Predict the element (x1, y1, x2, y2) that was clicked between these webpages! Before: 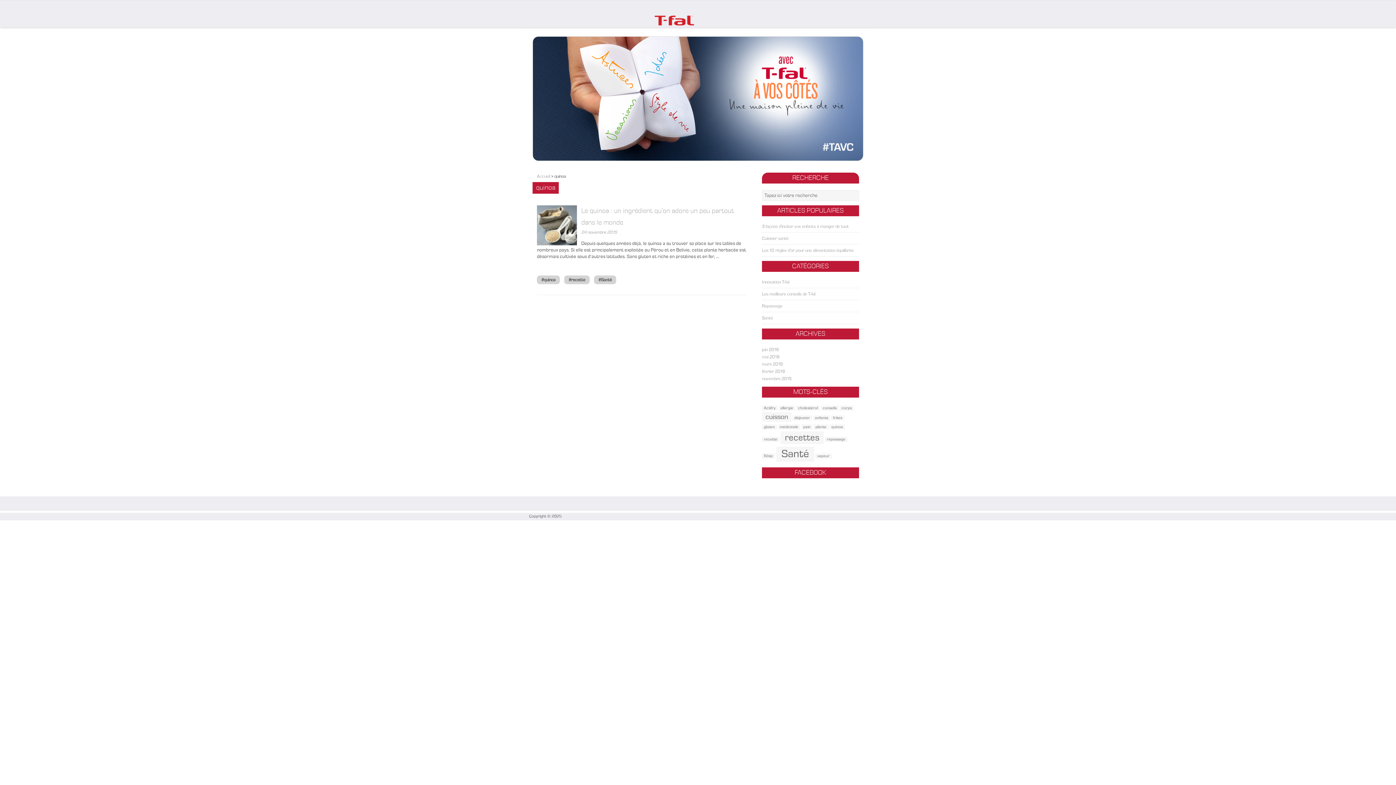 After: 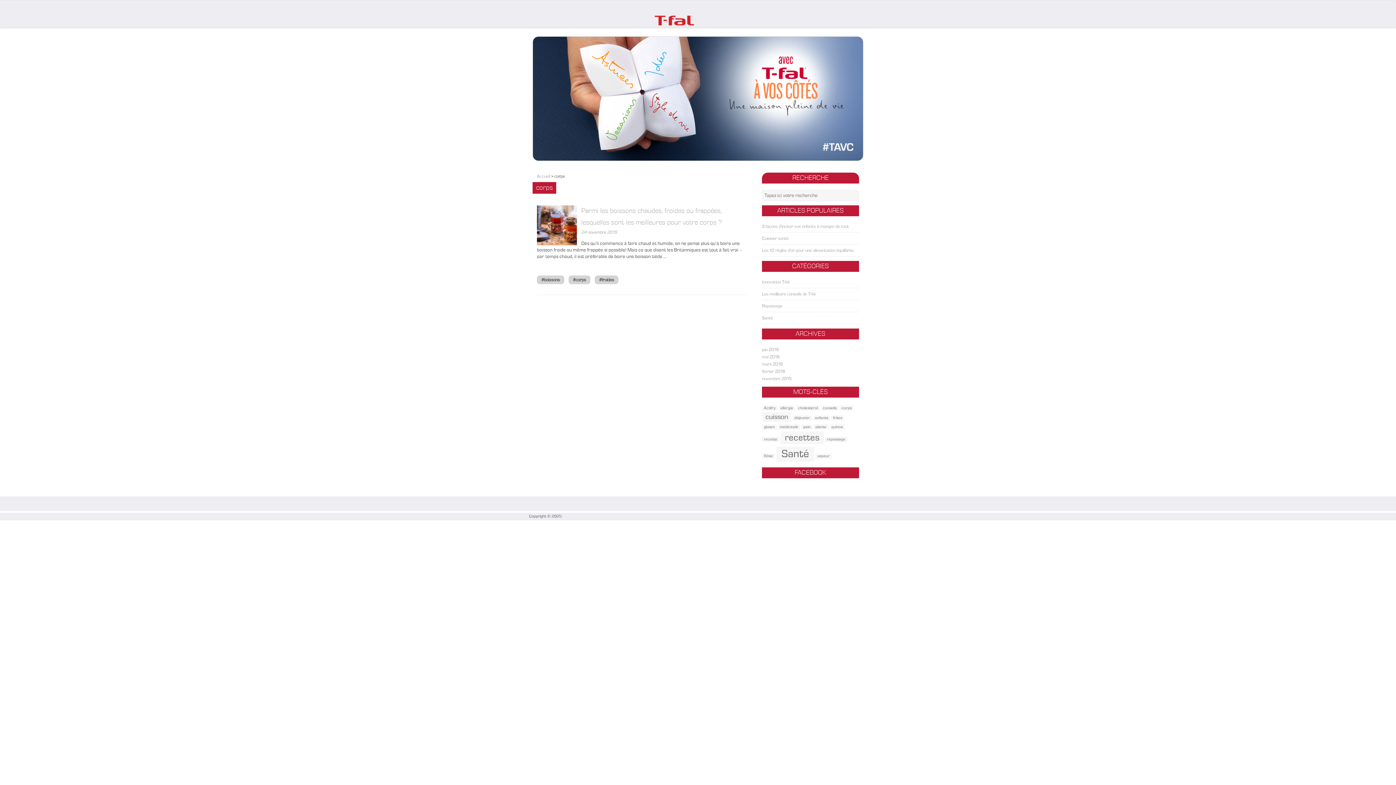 Action: bbox: (839, 405, 853, 410) label: corps (1 item)